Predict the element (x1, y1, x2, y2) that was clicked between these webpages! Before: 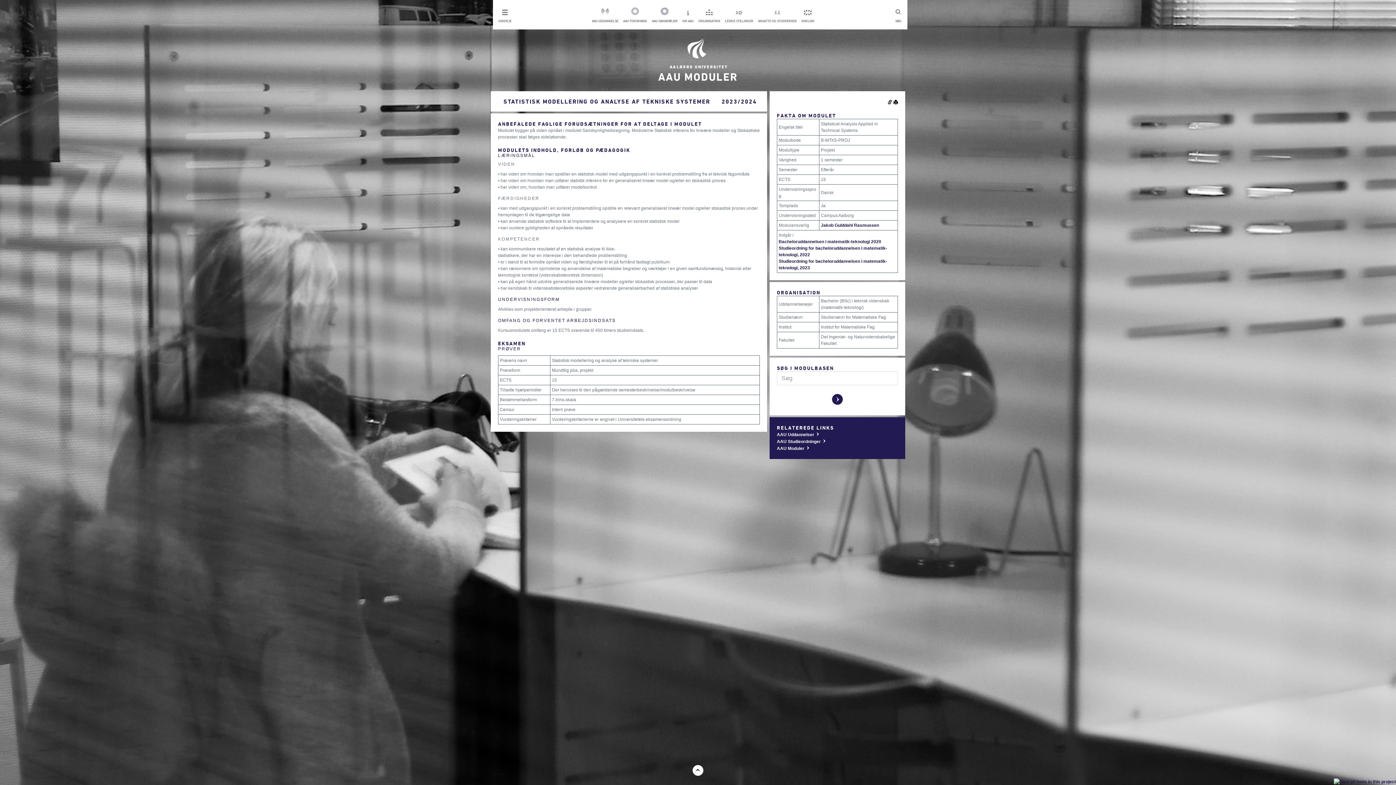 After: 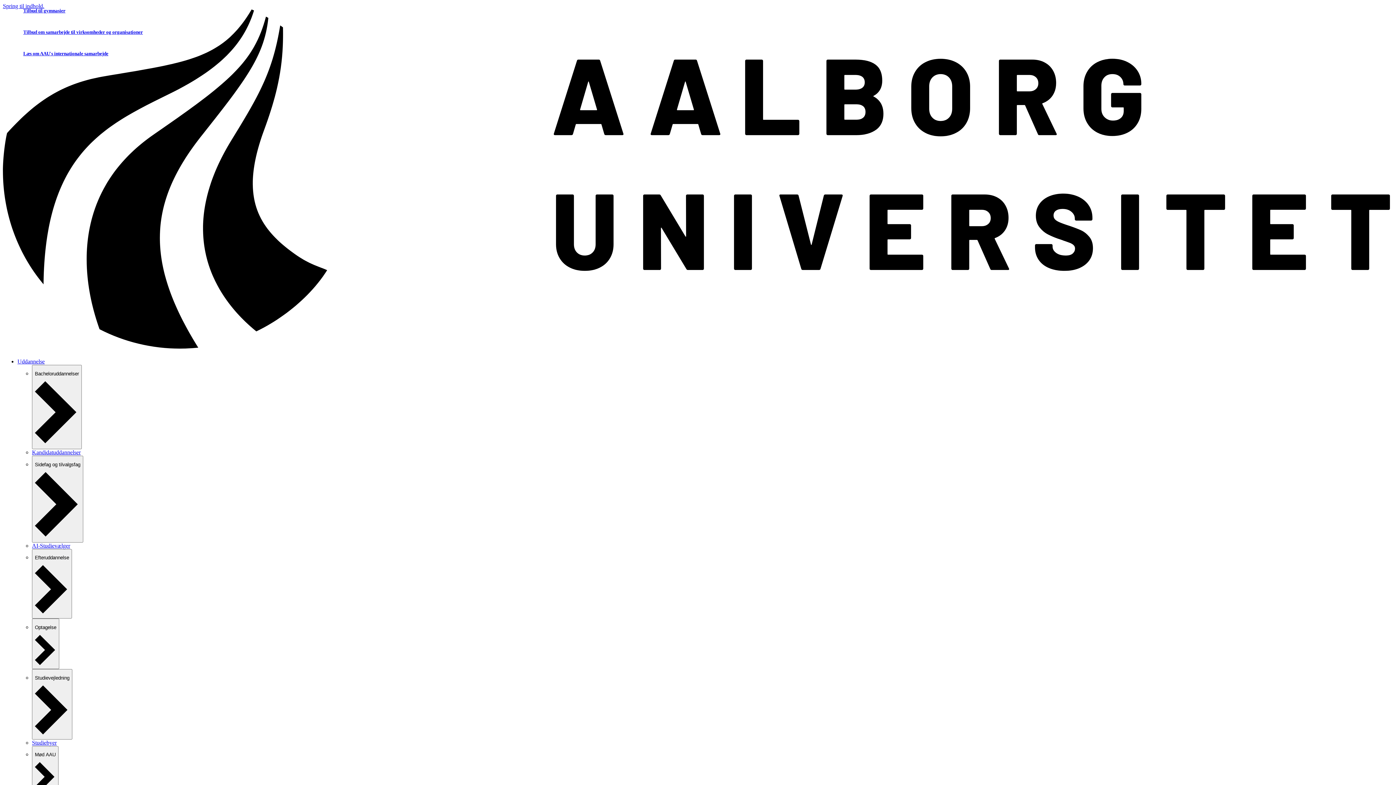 Action: label: AAU SAMARBEJDE bbox: (652, 5, 677, 23)